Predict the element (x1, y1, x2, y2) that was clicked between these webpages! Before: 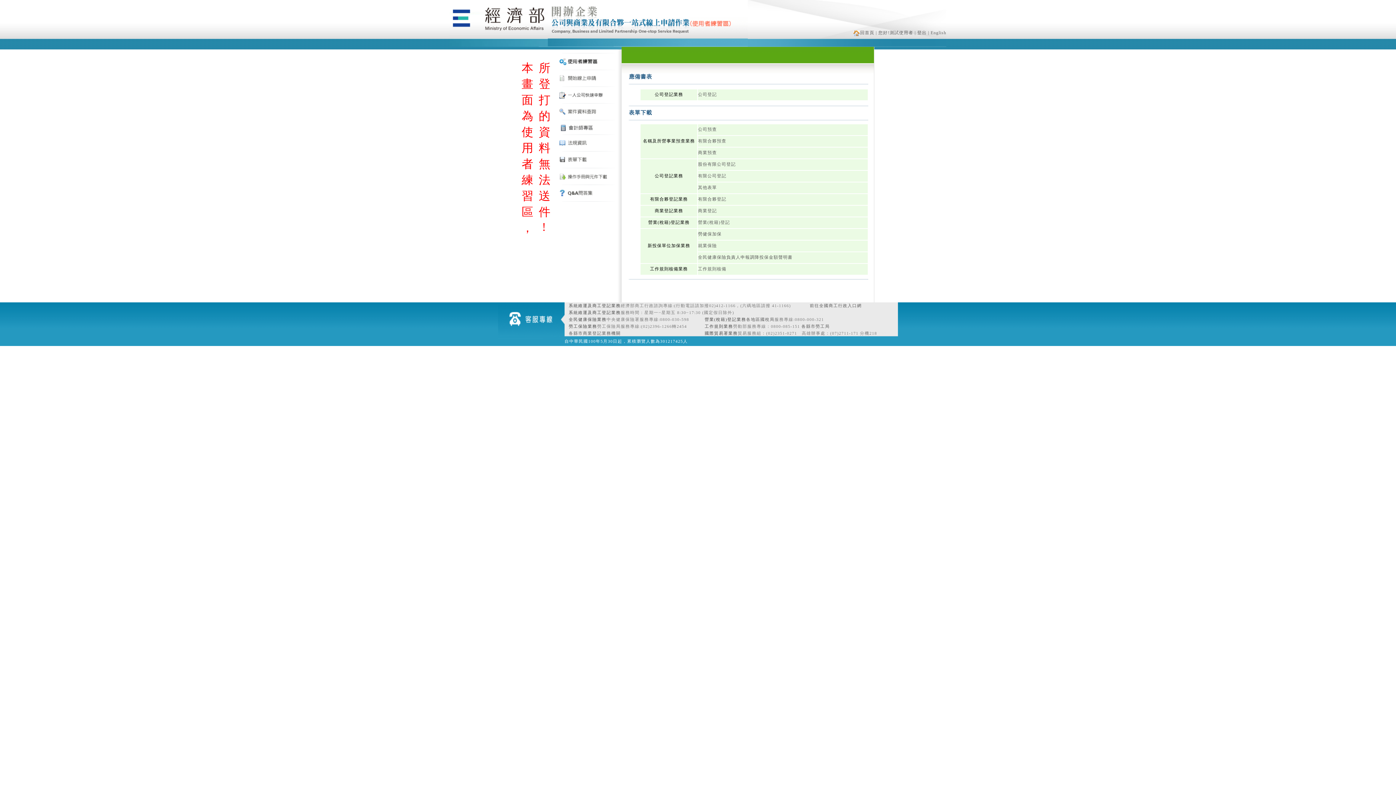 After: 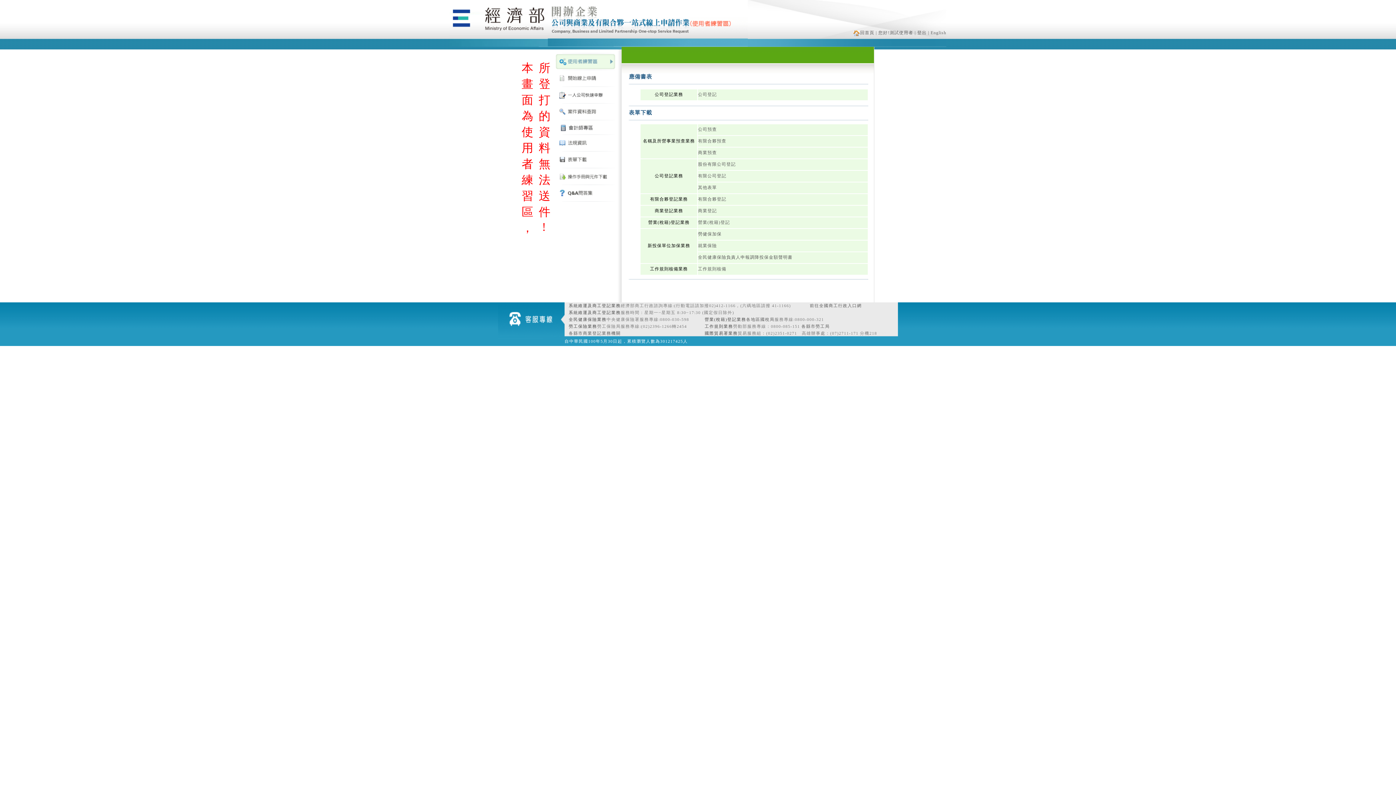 Action: bbox: (556, 64, 615, 70)